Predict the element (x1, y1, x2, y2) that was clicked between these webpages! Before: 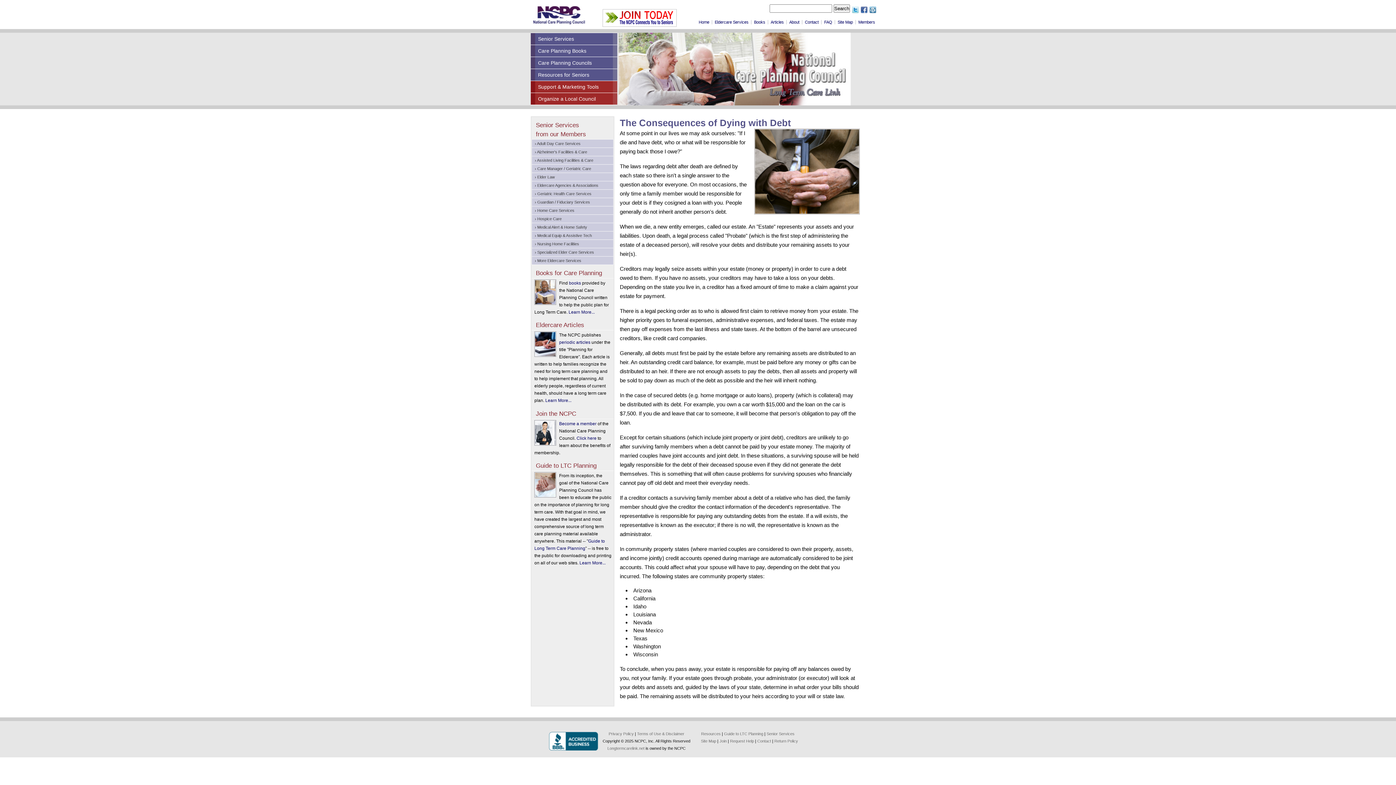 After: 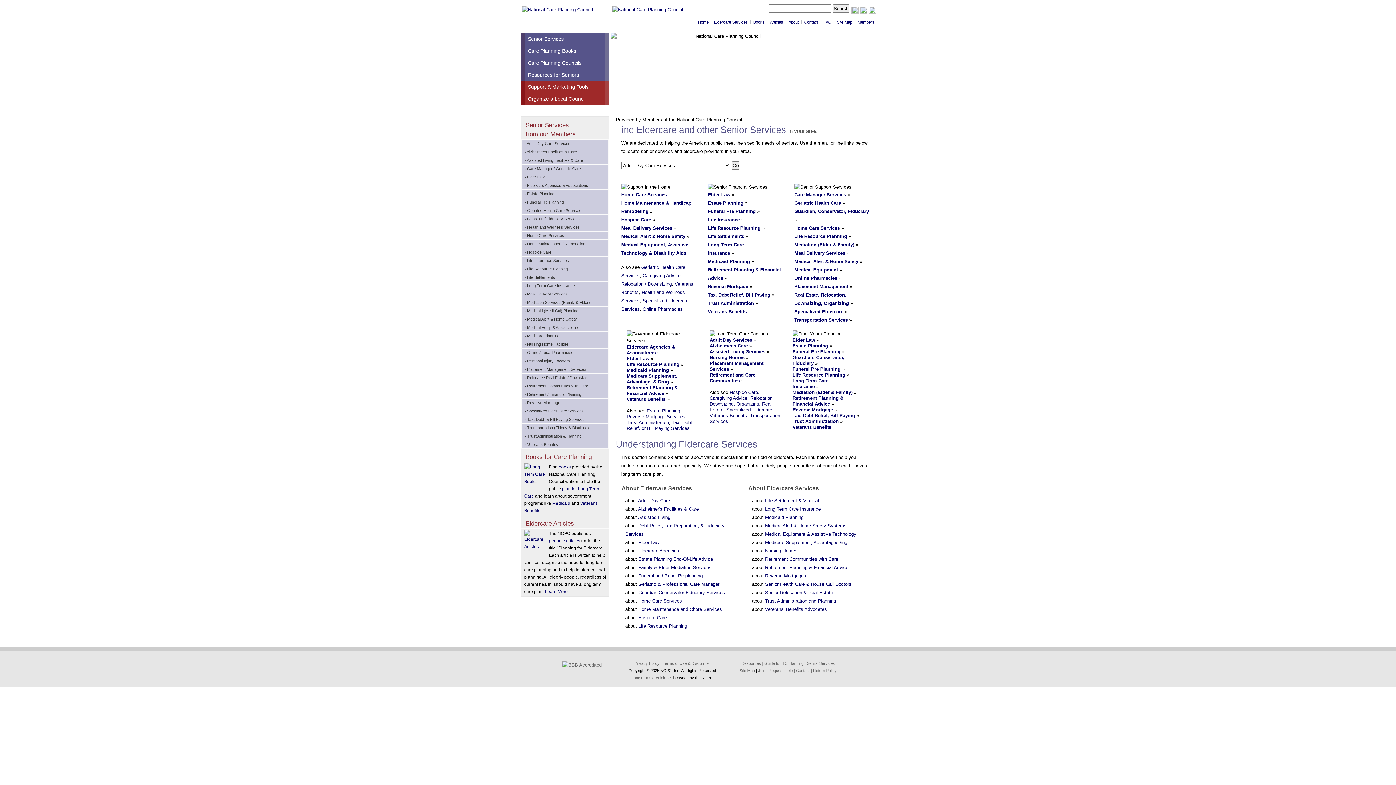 Action: bbox: (532, 256, 613, 264) label: › More Eldercare Services